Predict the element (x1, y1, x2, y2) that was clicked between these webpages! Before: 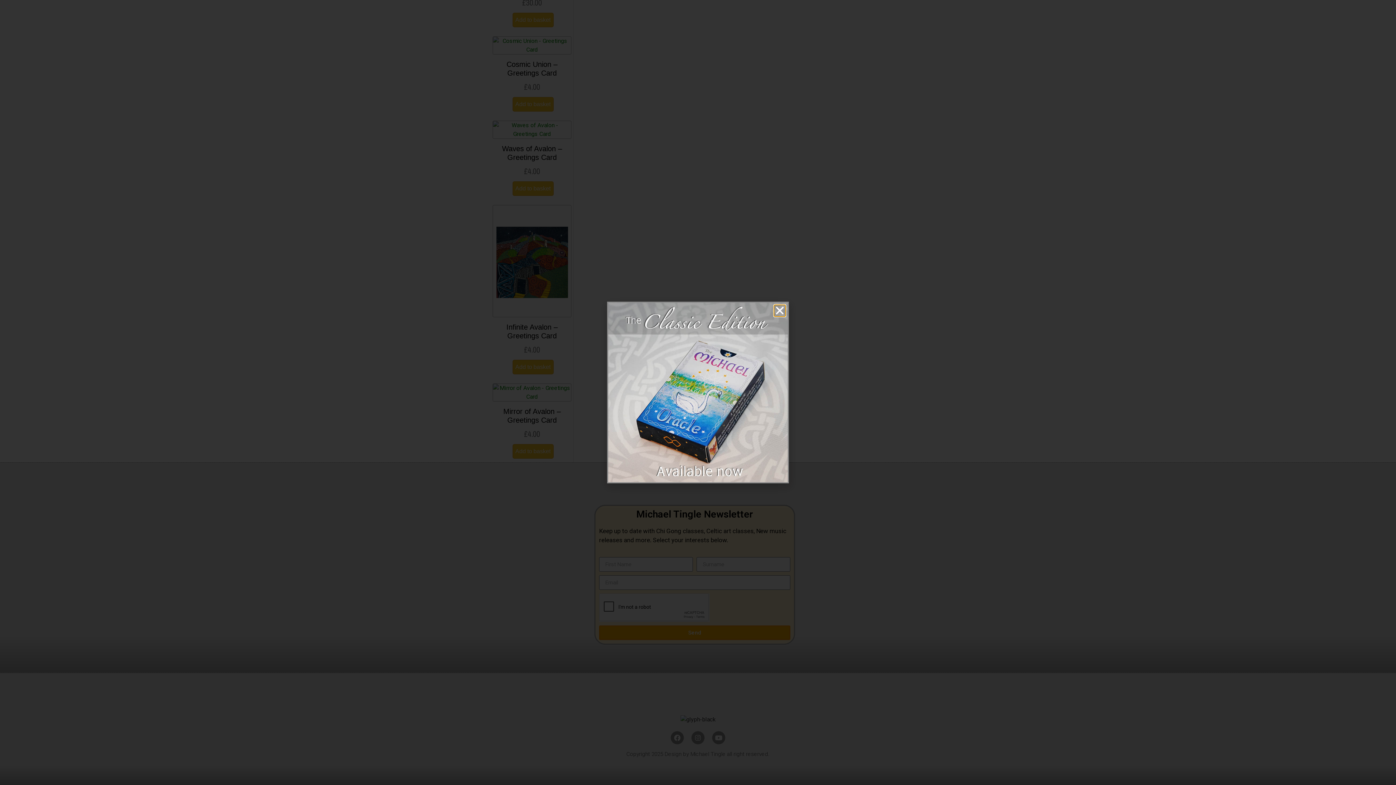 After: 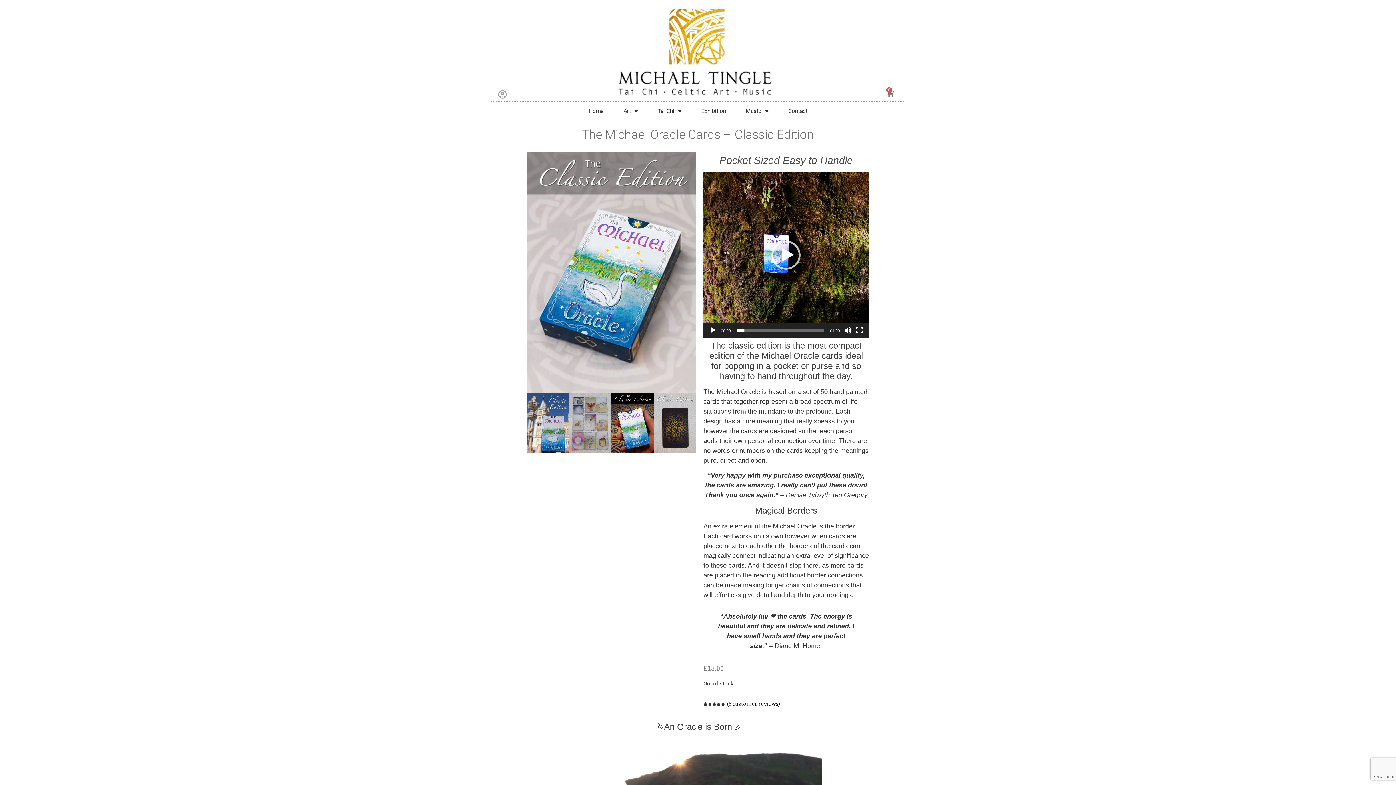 Action: bbox: (608, 302, 788, 482)